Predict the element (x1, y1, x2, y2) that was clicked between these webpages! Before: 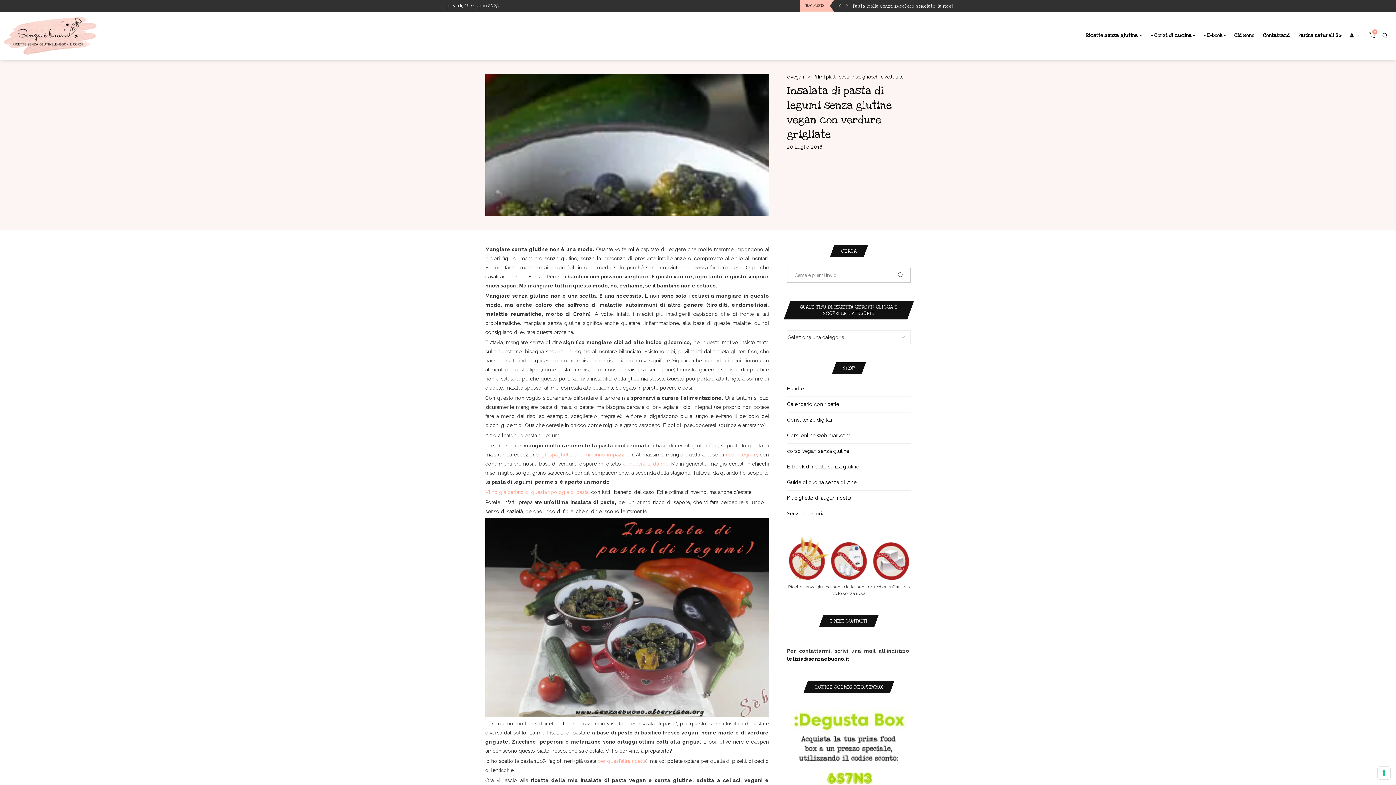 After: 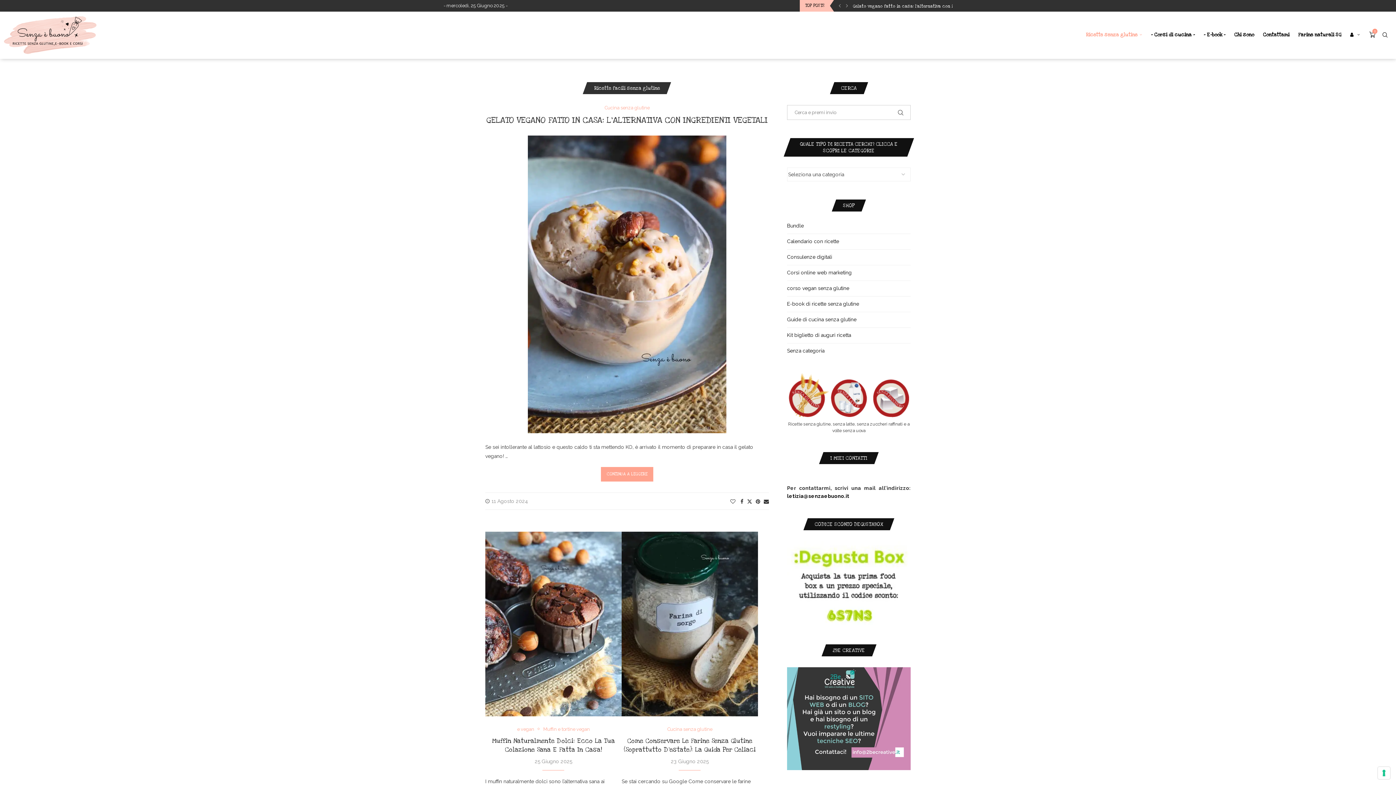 Action: label: Ricette senza glutine bbox: (1086, 12, 1142, 59)